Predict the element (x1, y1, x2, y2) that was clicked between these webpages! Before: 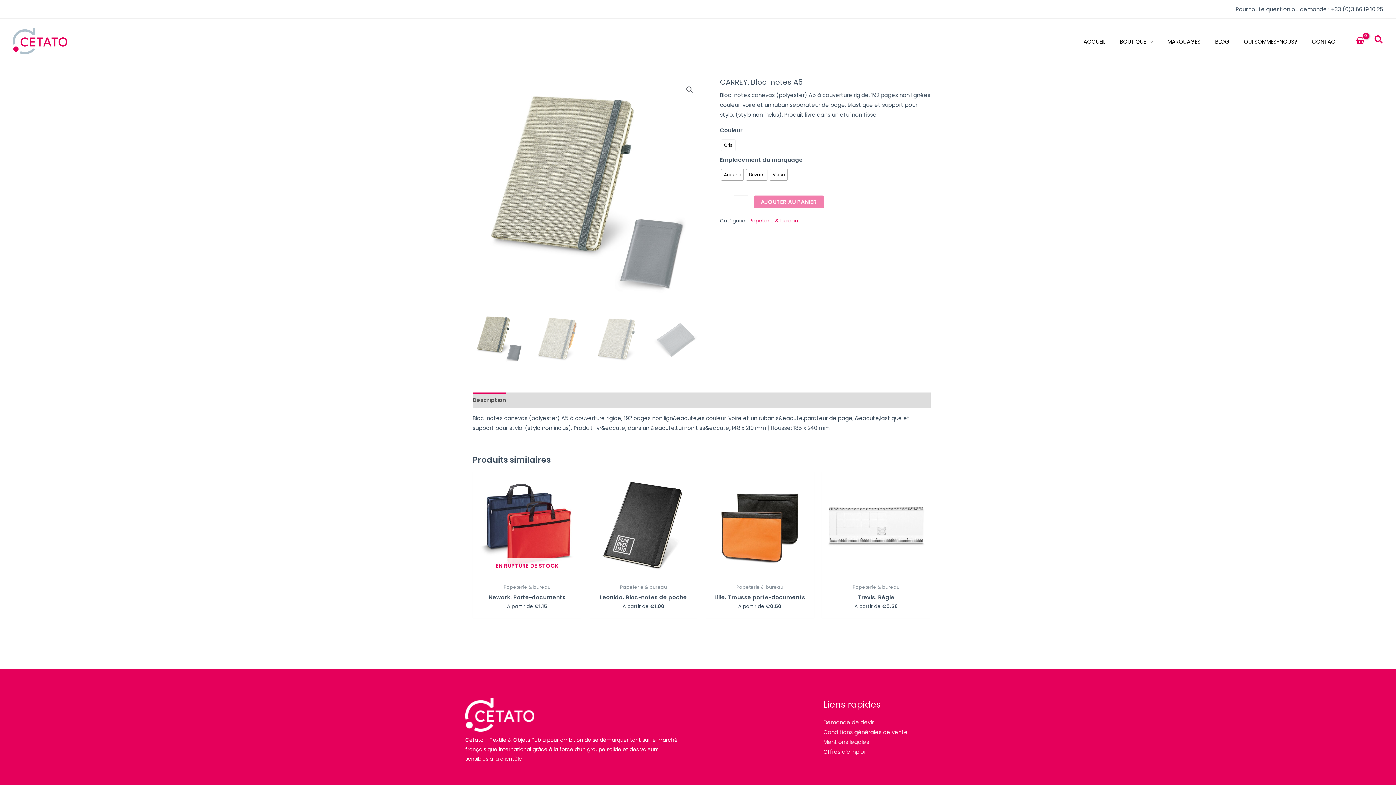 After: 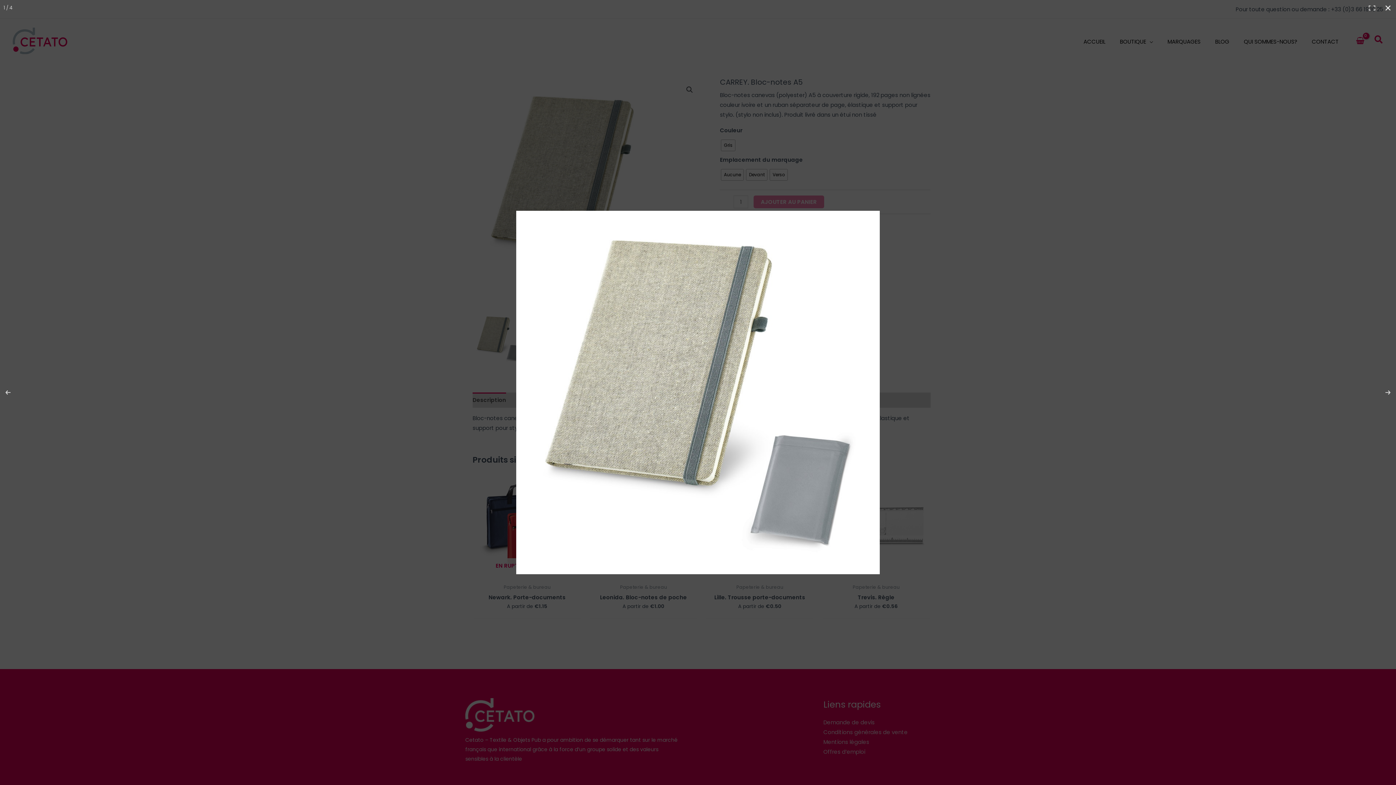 Action: bbox: (683, 83, 696, 96) label: Voir la galerie d’images en plein écran